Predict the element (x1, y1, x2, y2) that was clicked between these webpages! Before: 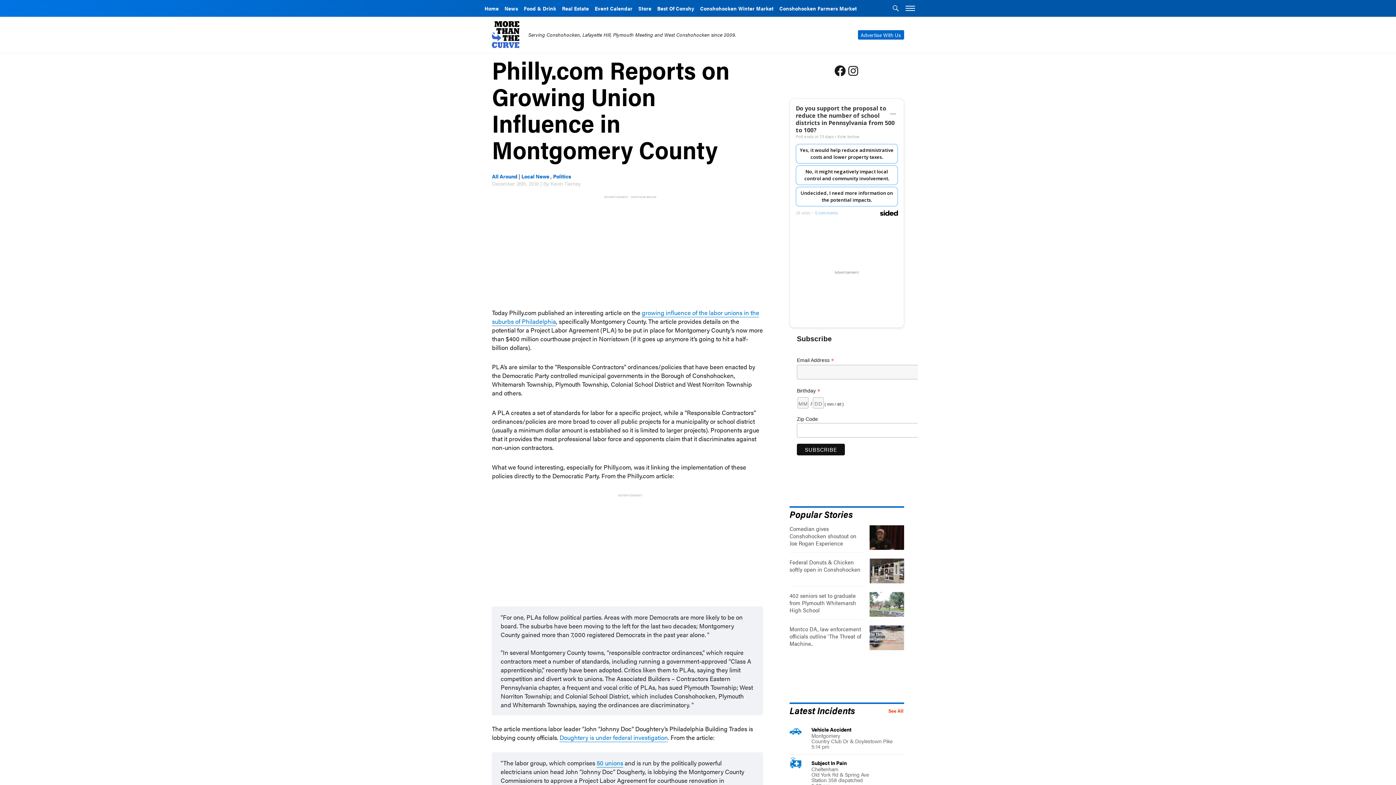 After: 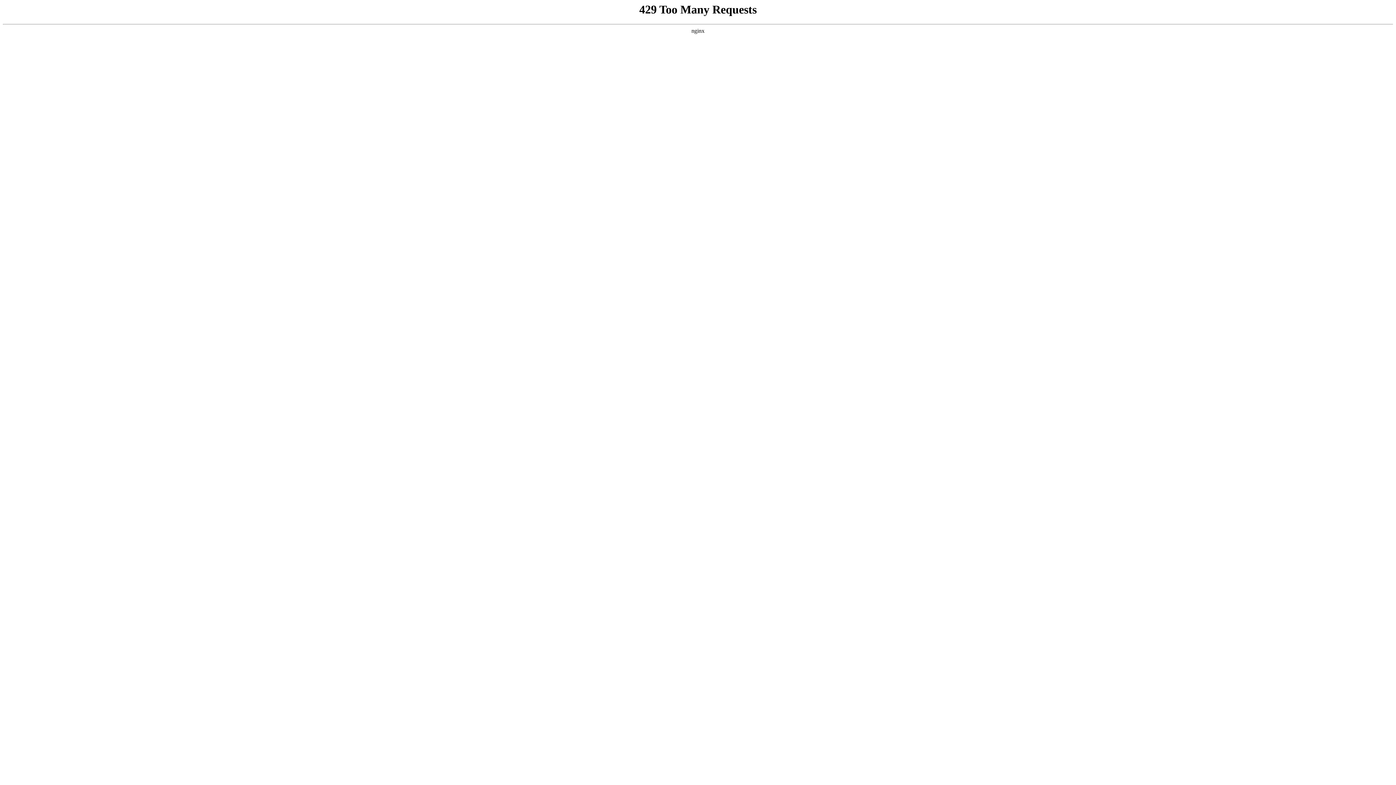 Action: bbox: (776, 0, 860, 16) label: Conshohocken Farmers Market